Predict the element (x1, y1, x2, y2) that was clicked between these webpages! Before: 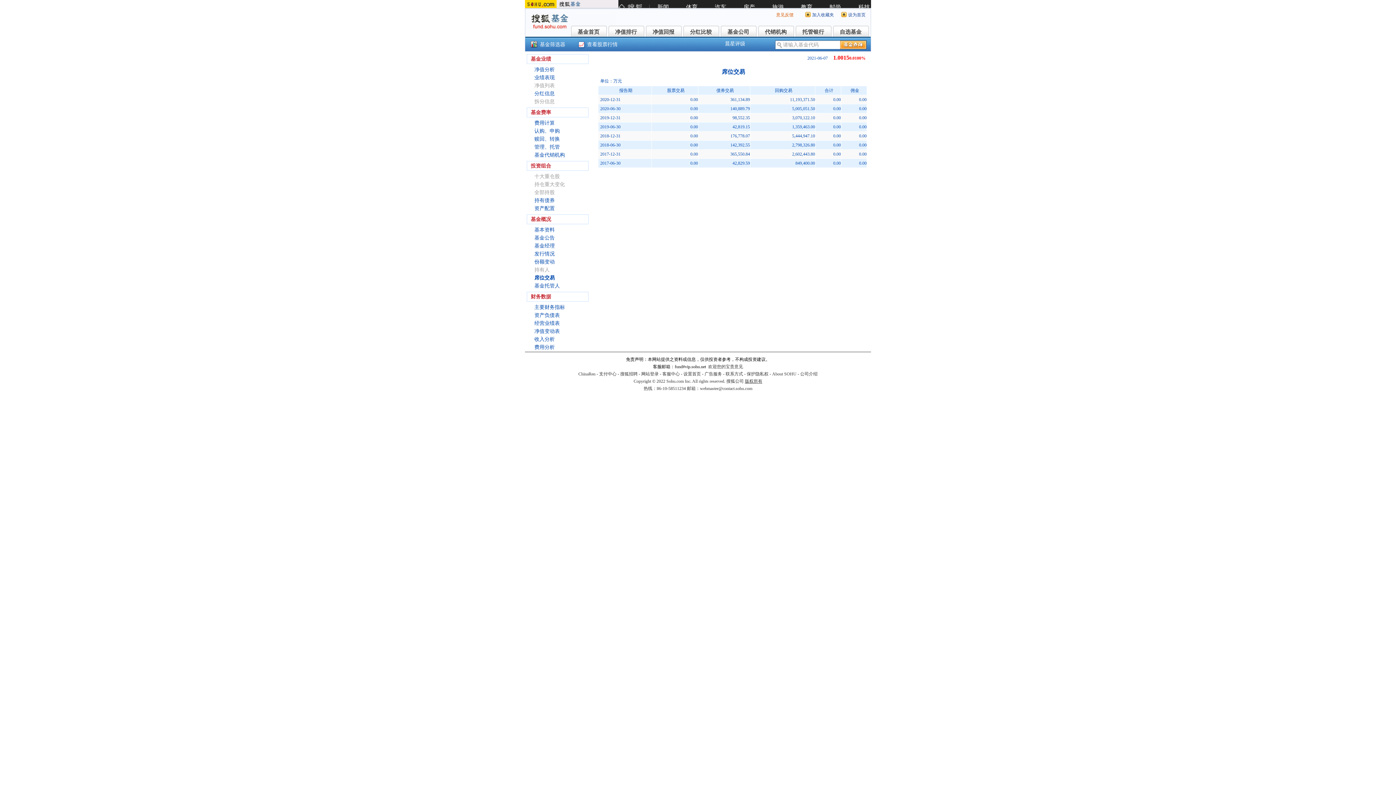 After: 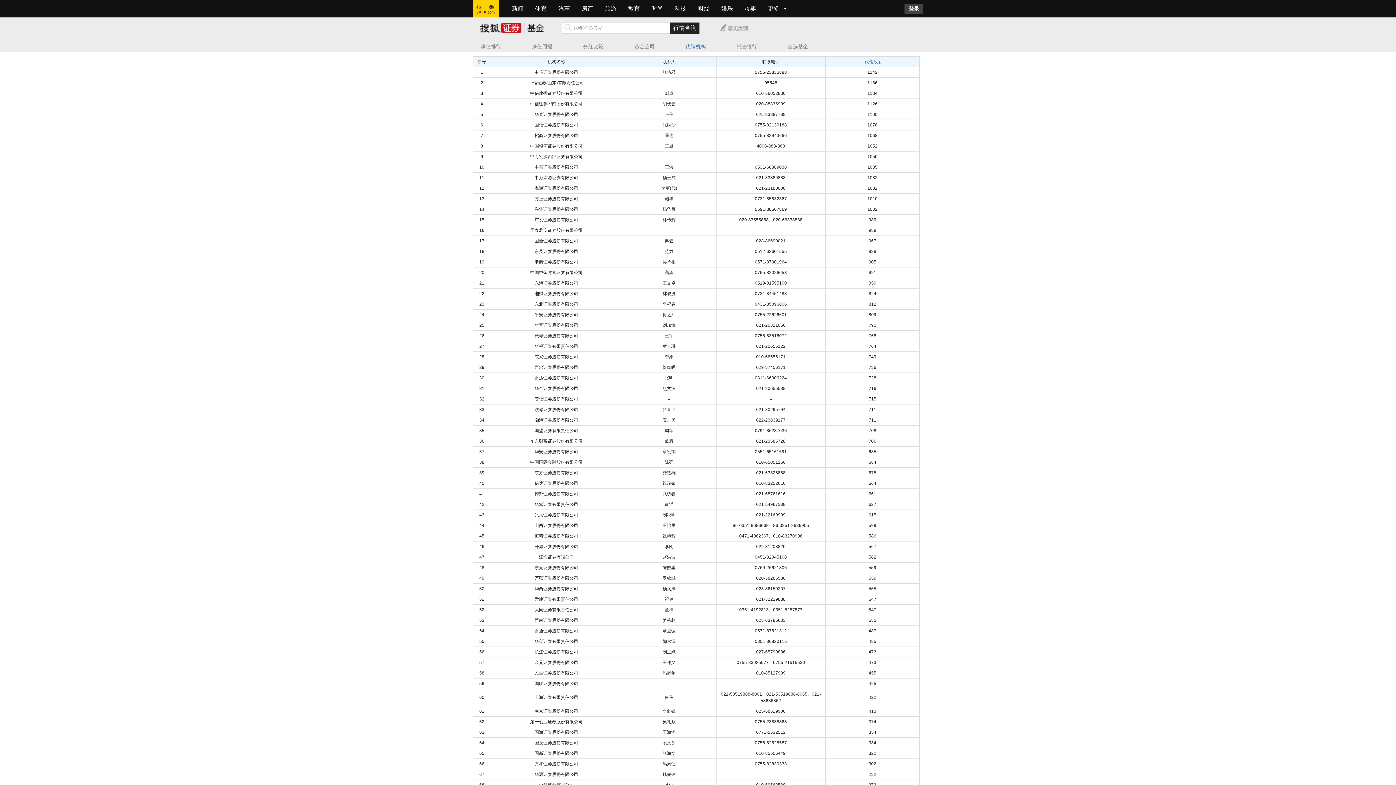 Action: bbox: (758, 25, 793, 36) label: 代销机构